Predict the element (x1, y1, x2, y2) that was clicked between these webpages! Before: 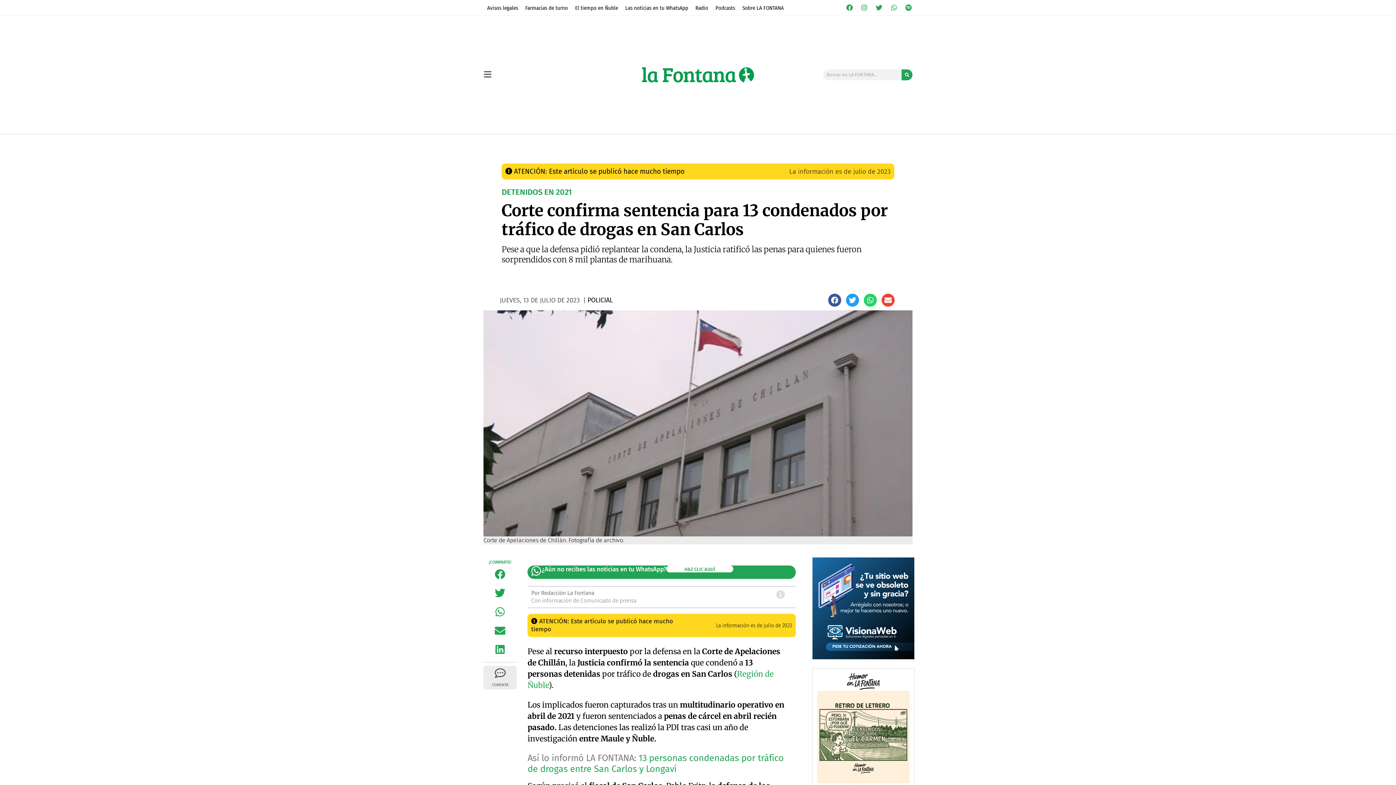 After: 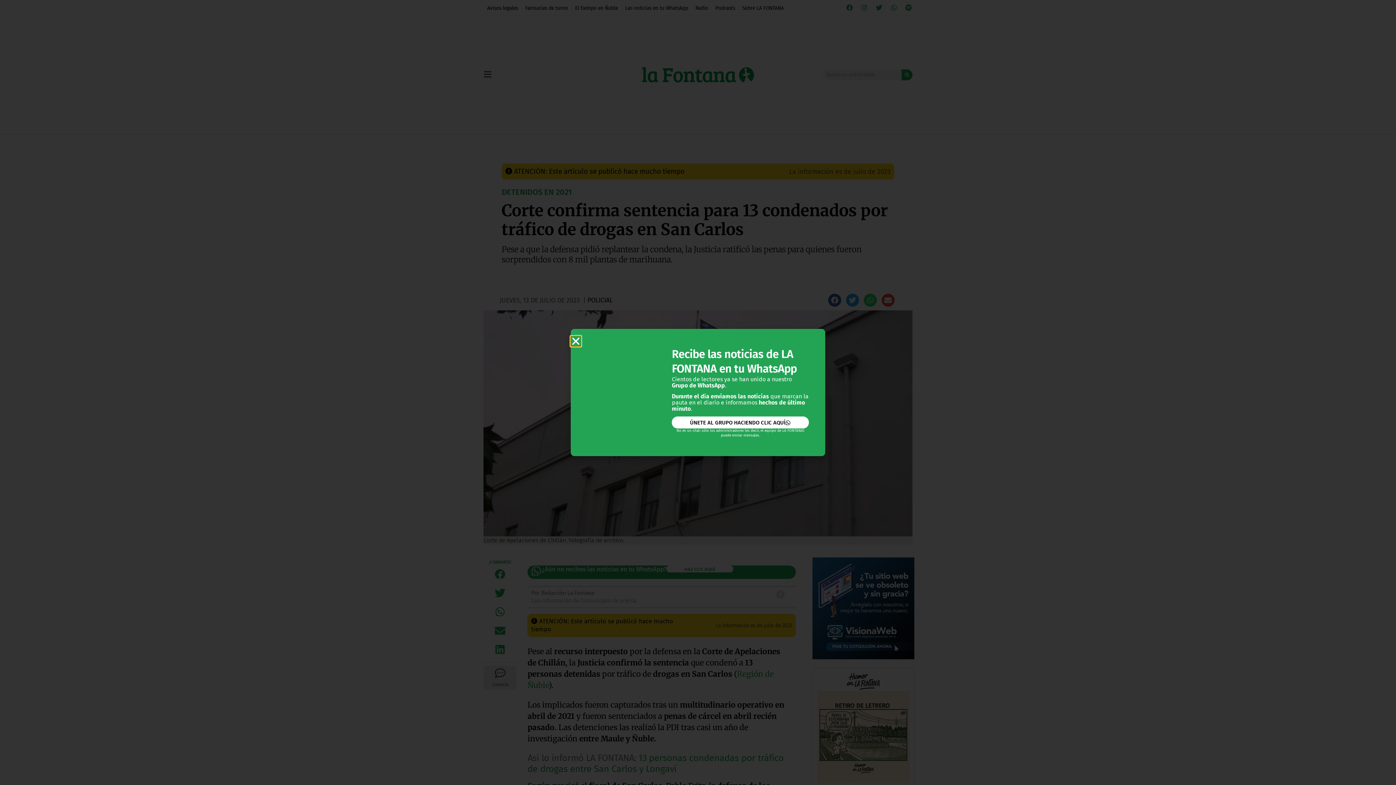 Action: label: HAZ CLIC AQUÍ bbox: (666, 565, 733, 572)